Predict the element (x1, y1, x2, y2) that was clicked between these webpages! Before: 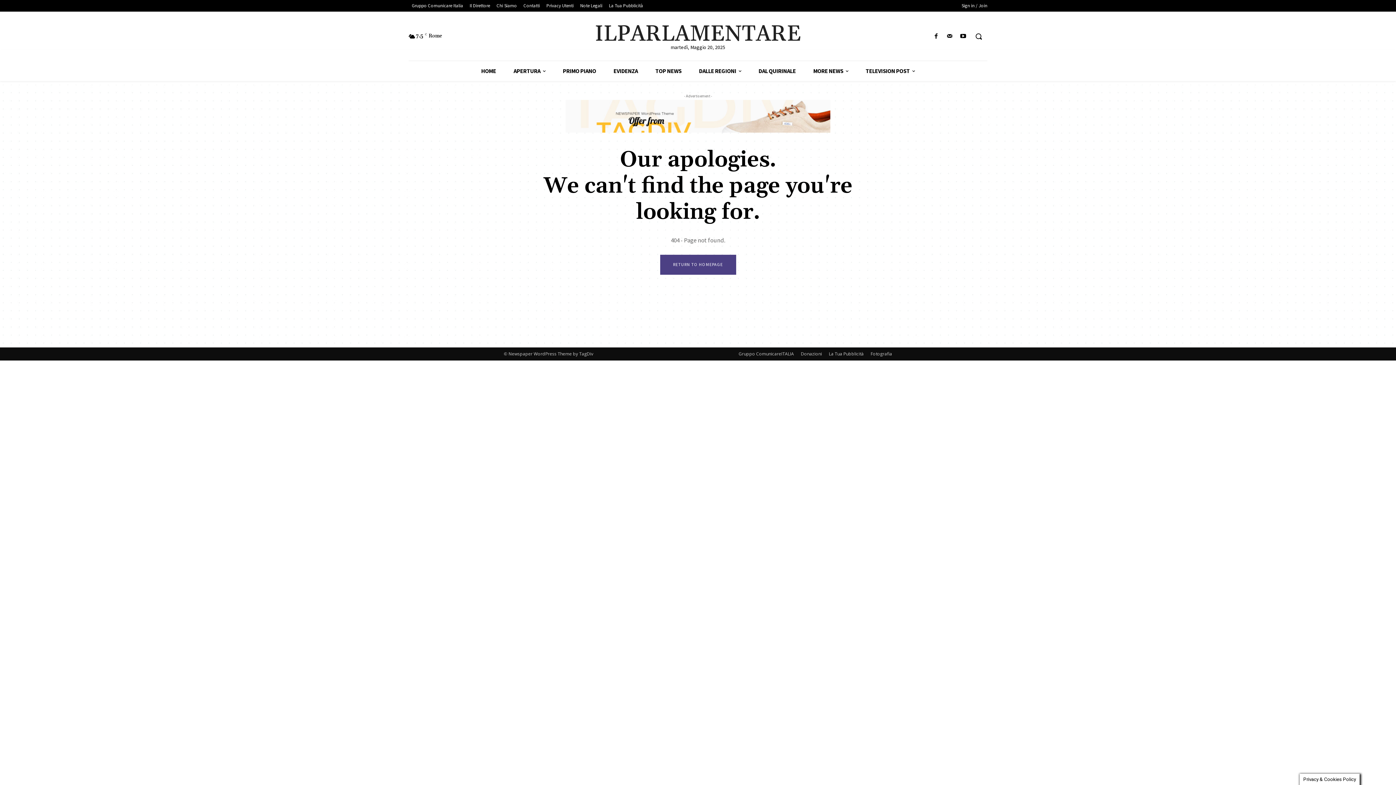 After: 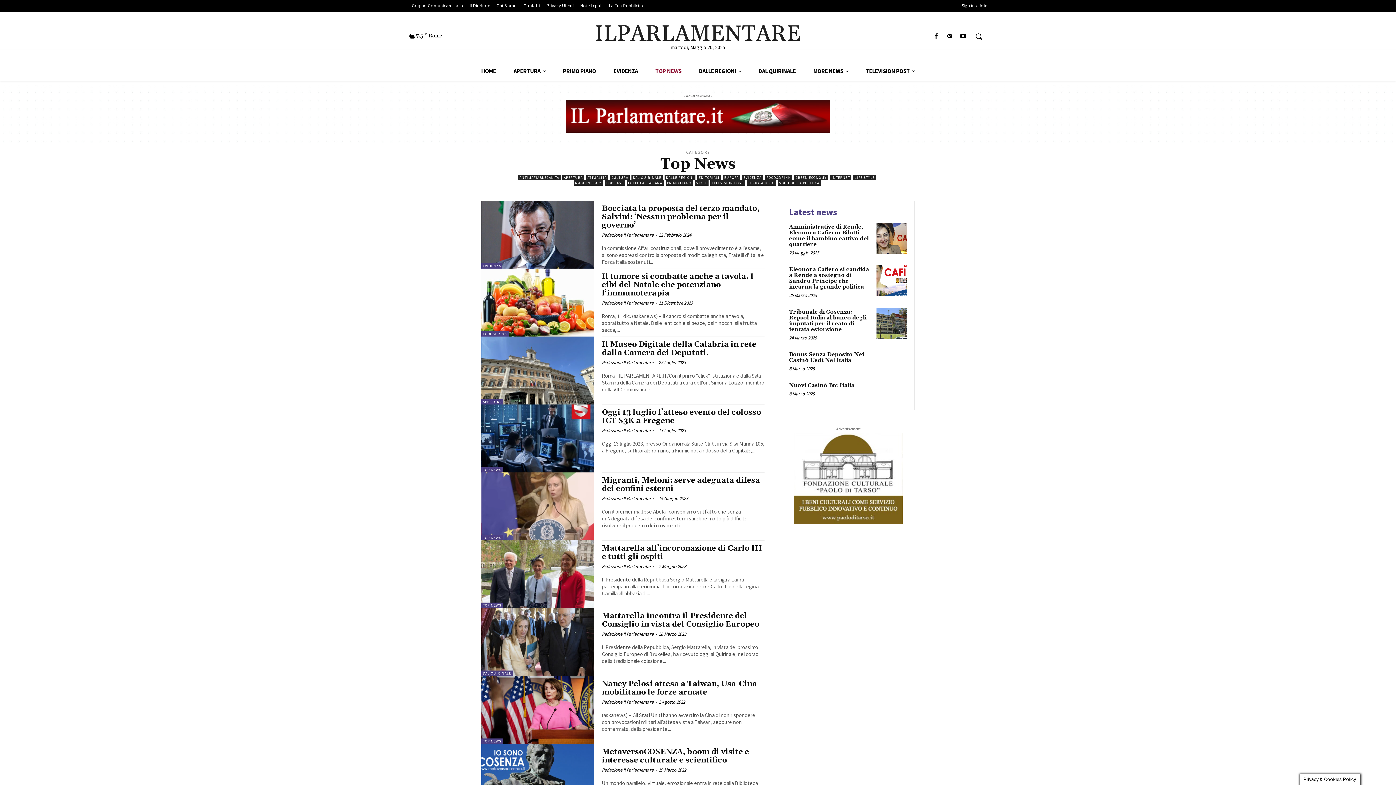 Action: bbox: (646, 61, 690, 81) label: TOP NEWS